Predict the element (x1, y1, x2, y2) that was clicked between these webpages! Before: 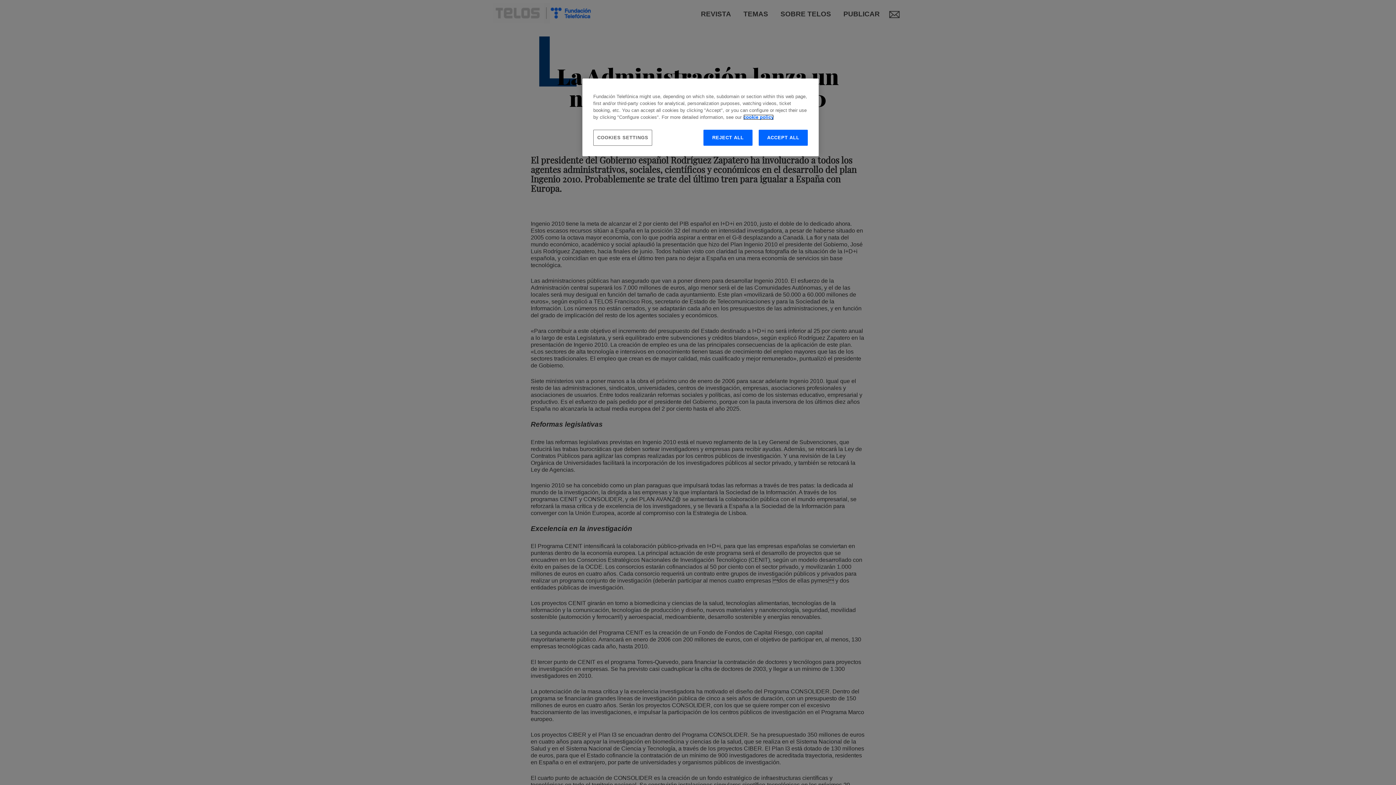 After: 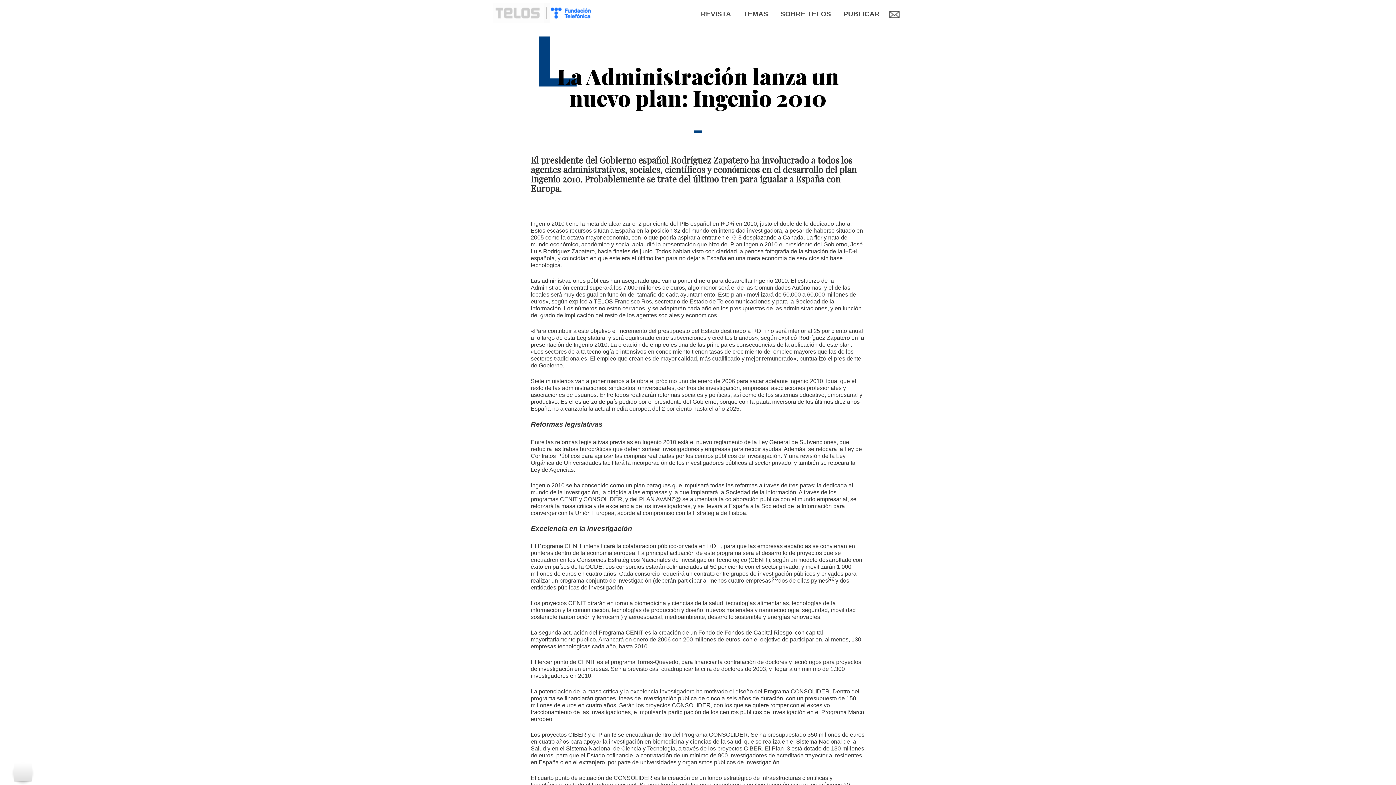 Action: bbox: (758, 129, 808, 145) label: ACCEPT ALL